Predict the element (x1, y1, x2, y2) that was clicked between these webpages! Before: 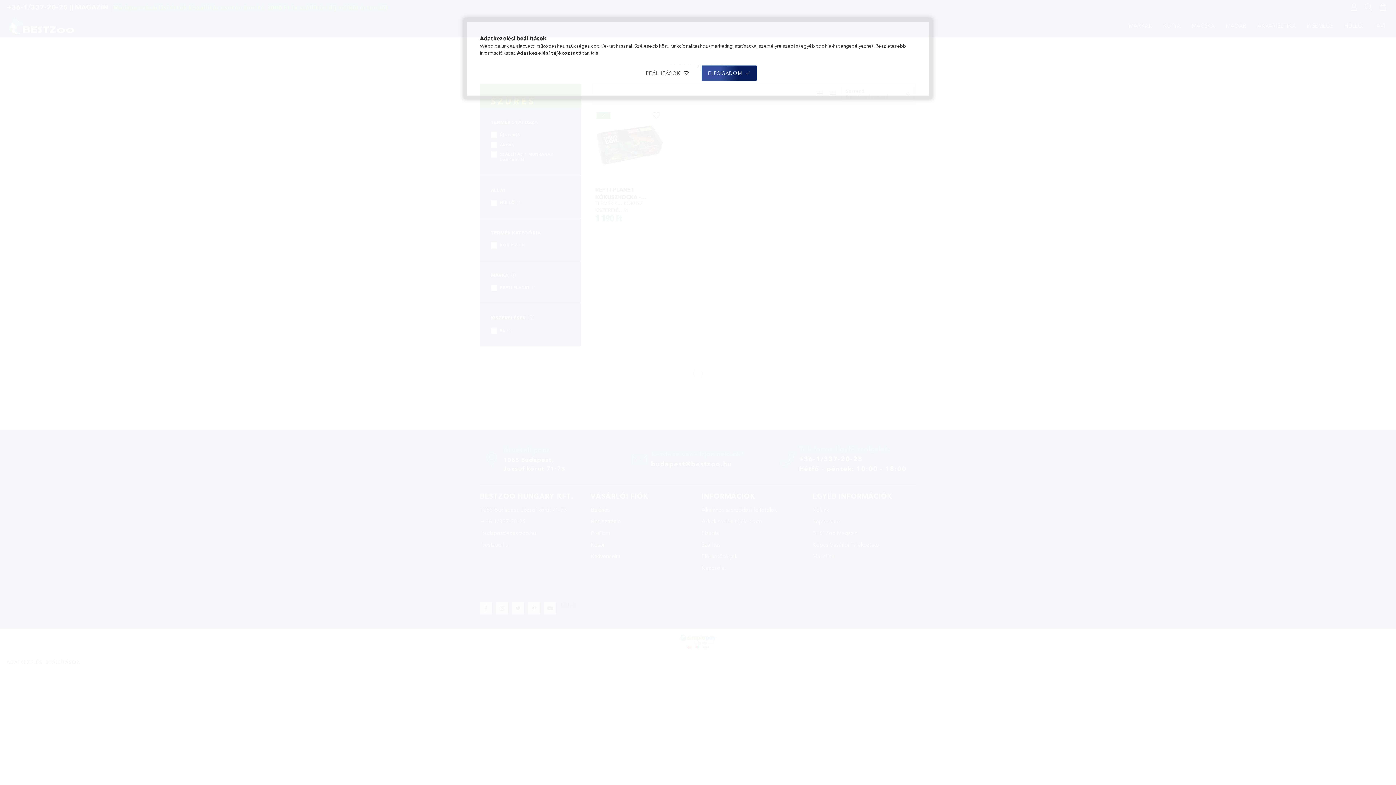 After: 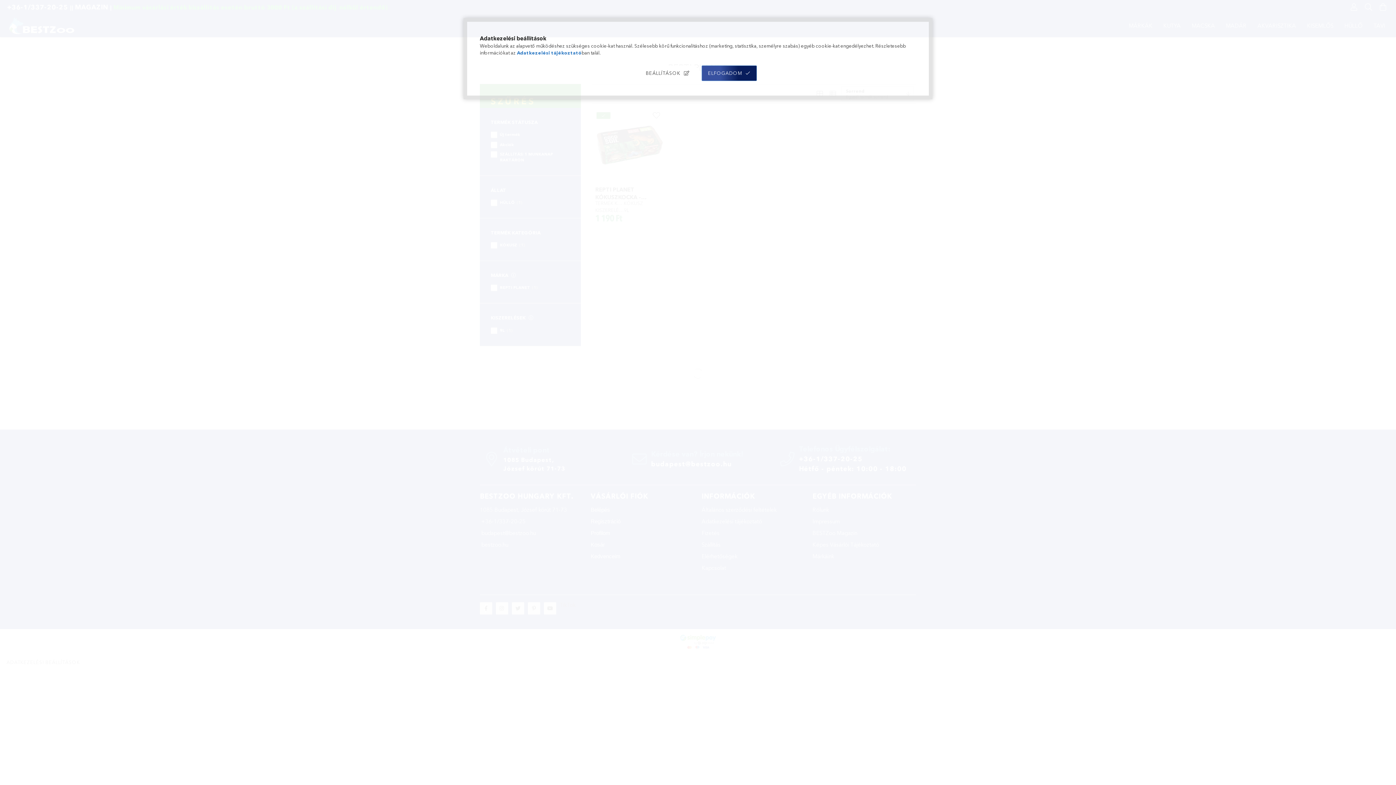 Action: bbox: (517, 49, 581, 55) label: Adatkezelési tájékoztató